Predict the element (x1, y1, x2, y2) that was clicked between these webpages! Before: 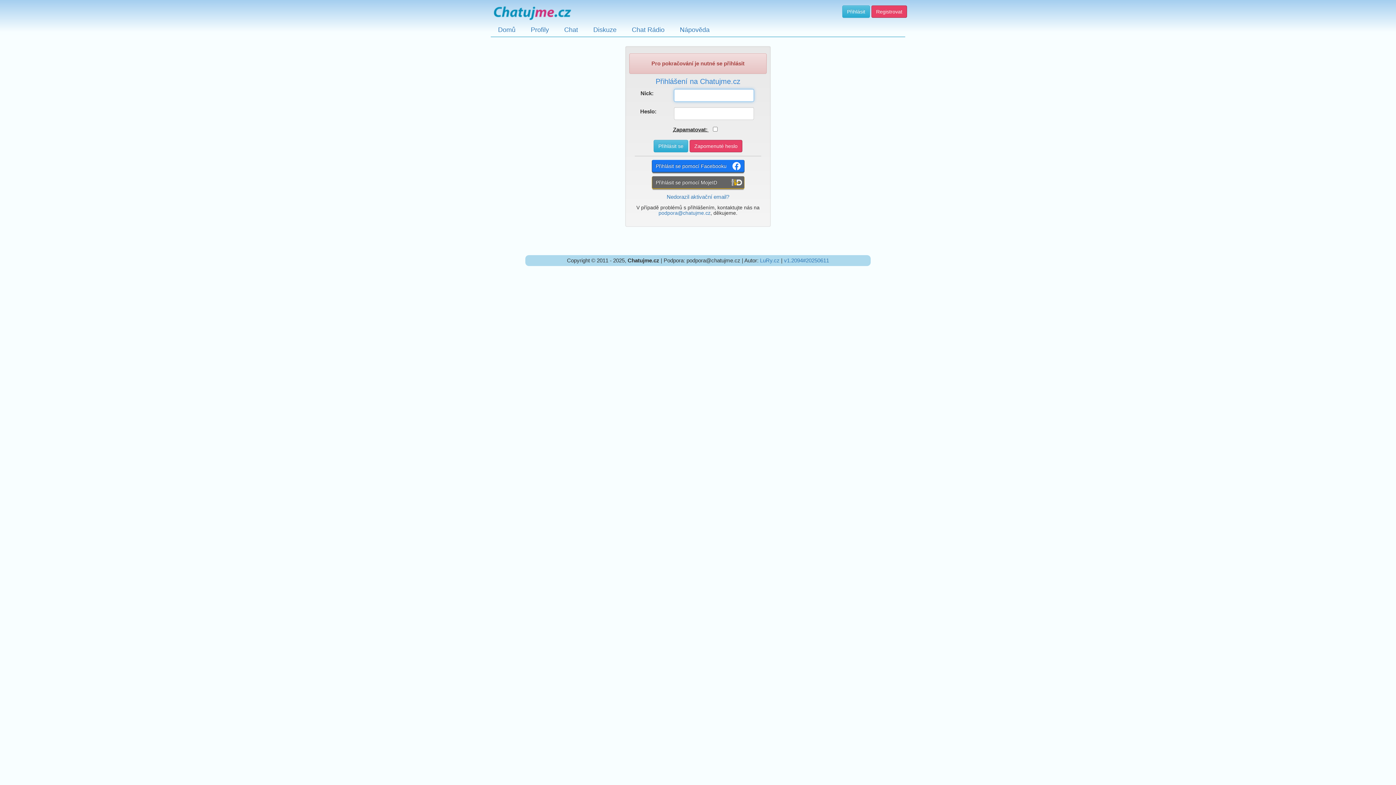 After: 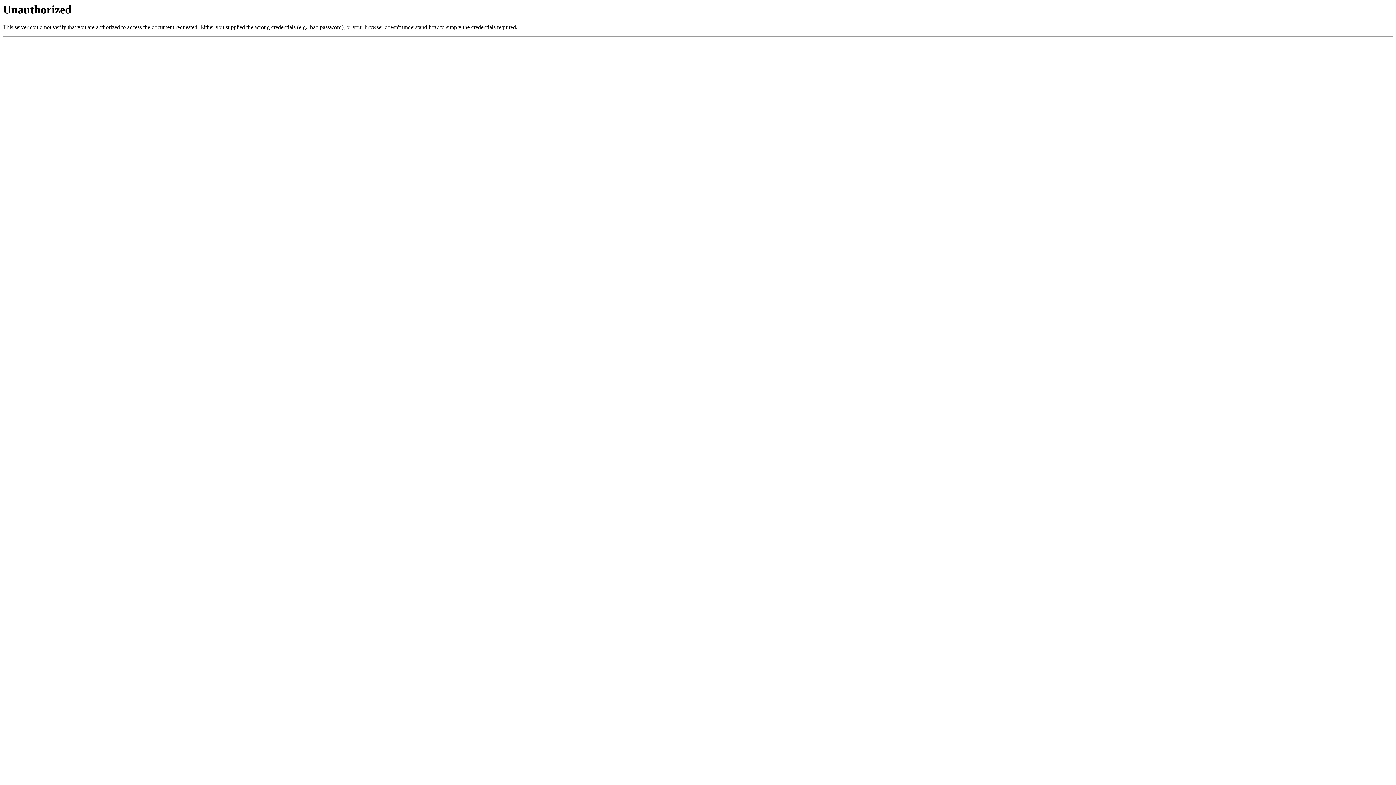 Action: bbox: (760, 257, 779, 263) label: LuRy.cz